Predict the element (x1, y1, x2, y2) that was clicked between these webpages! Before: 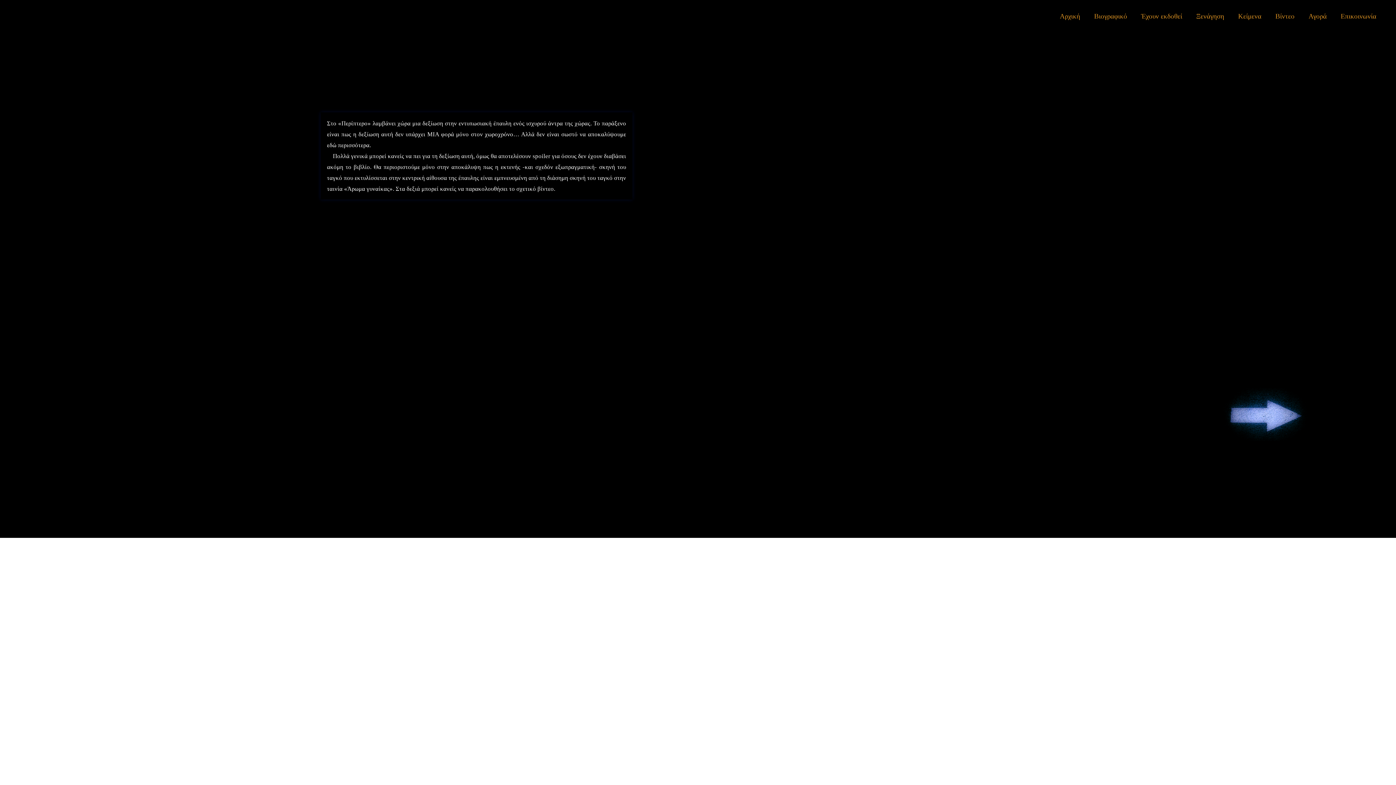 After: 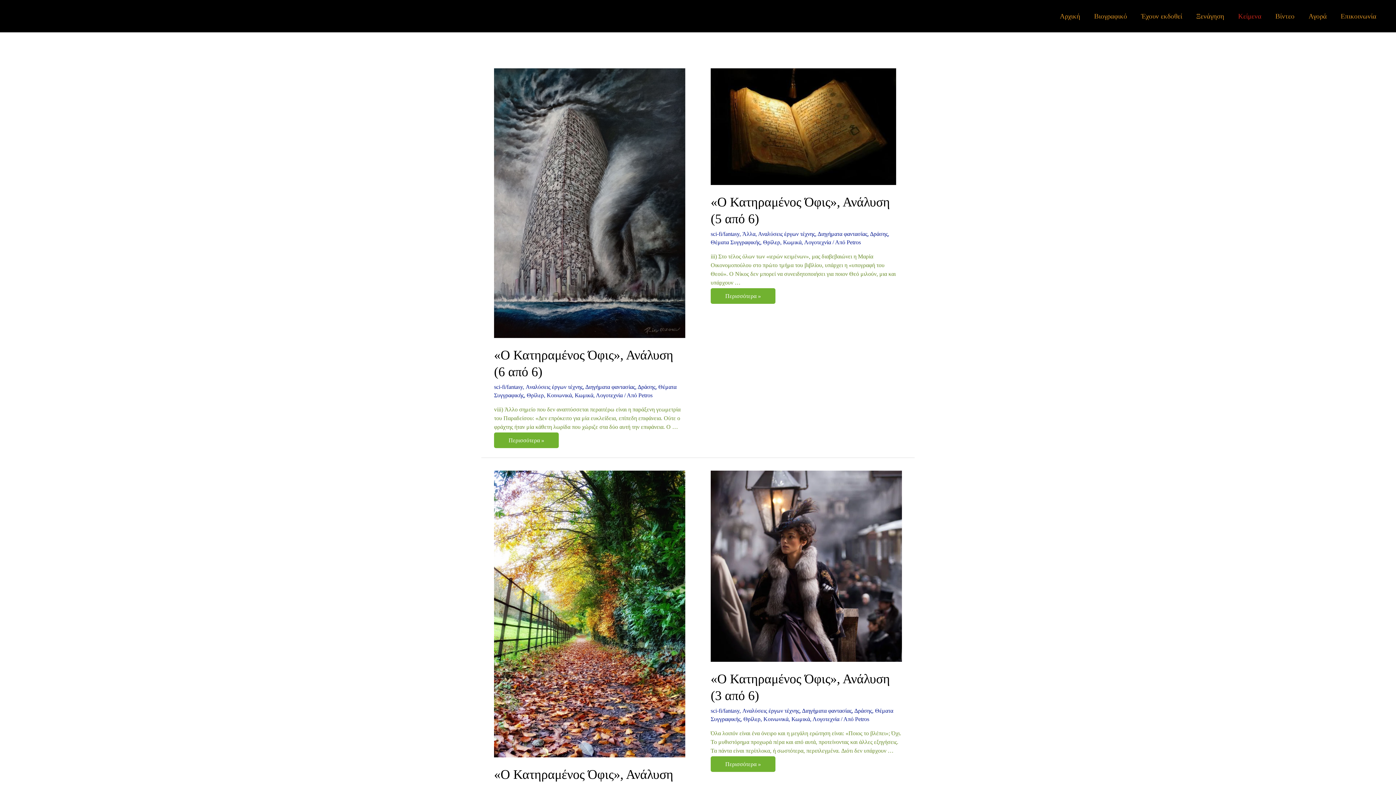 Action: bbox: (1231, 5, 1268, 26) label: Κείμενα